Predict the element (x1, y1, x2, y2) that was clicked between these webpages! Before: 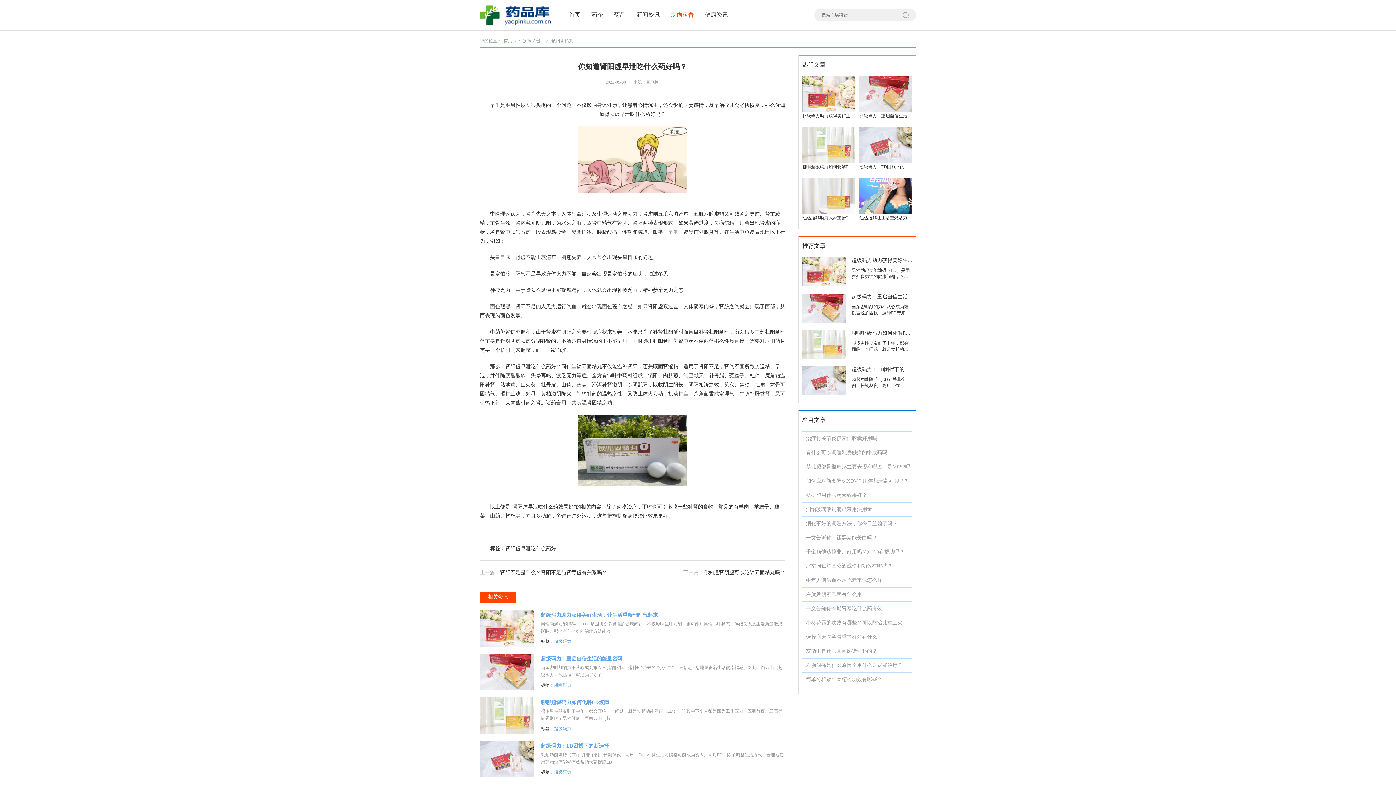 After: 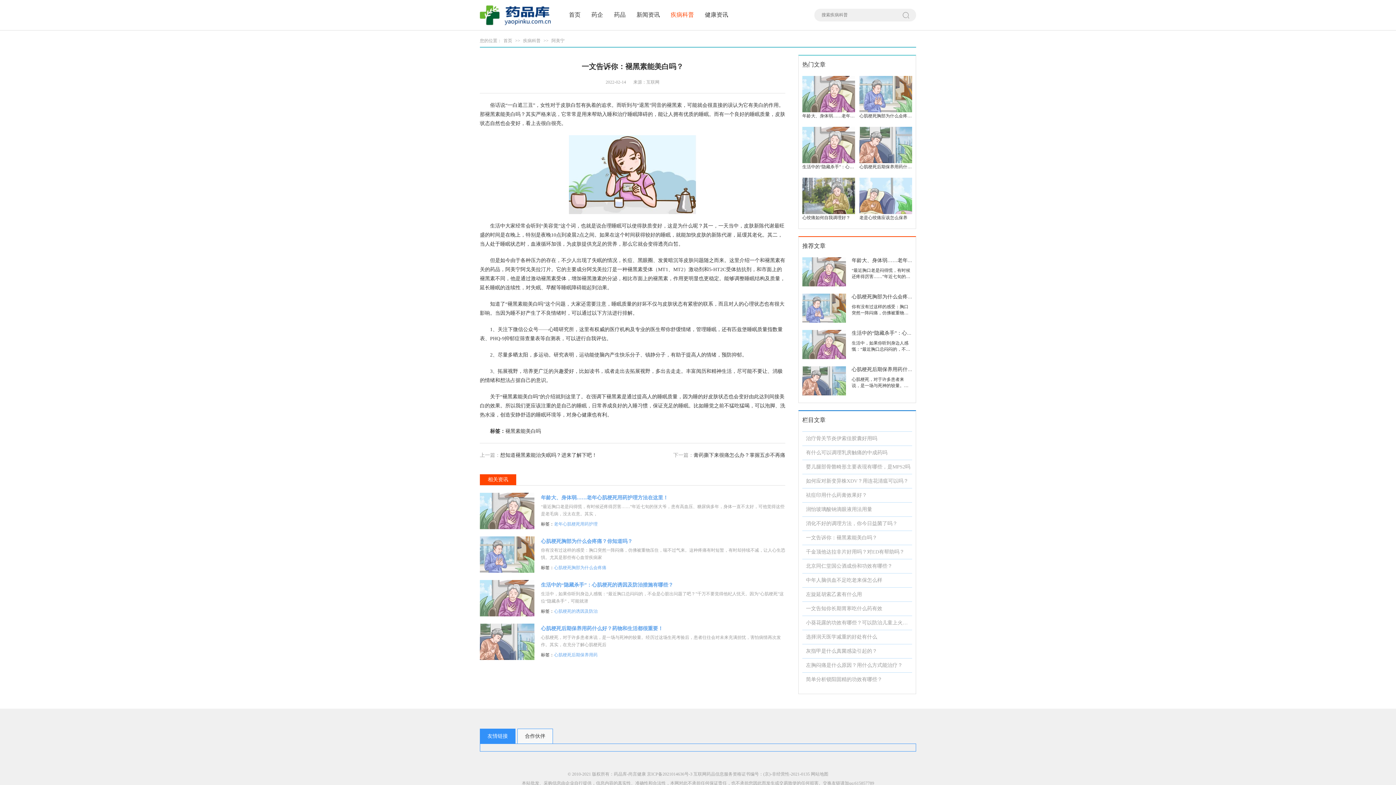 Action: label: 一文告诉你：褪黑素能美白吗？ bbox: (806, 535, 877, 540)